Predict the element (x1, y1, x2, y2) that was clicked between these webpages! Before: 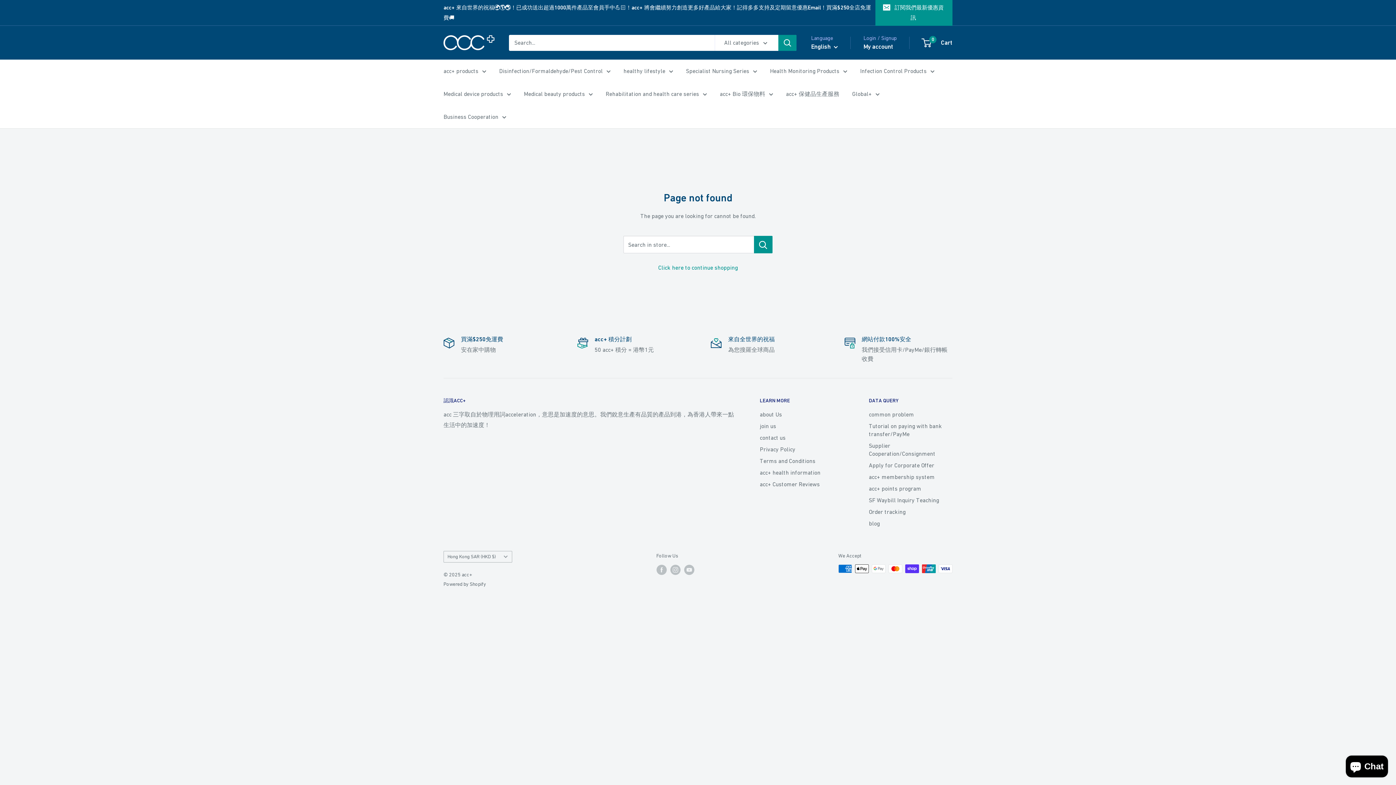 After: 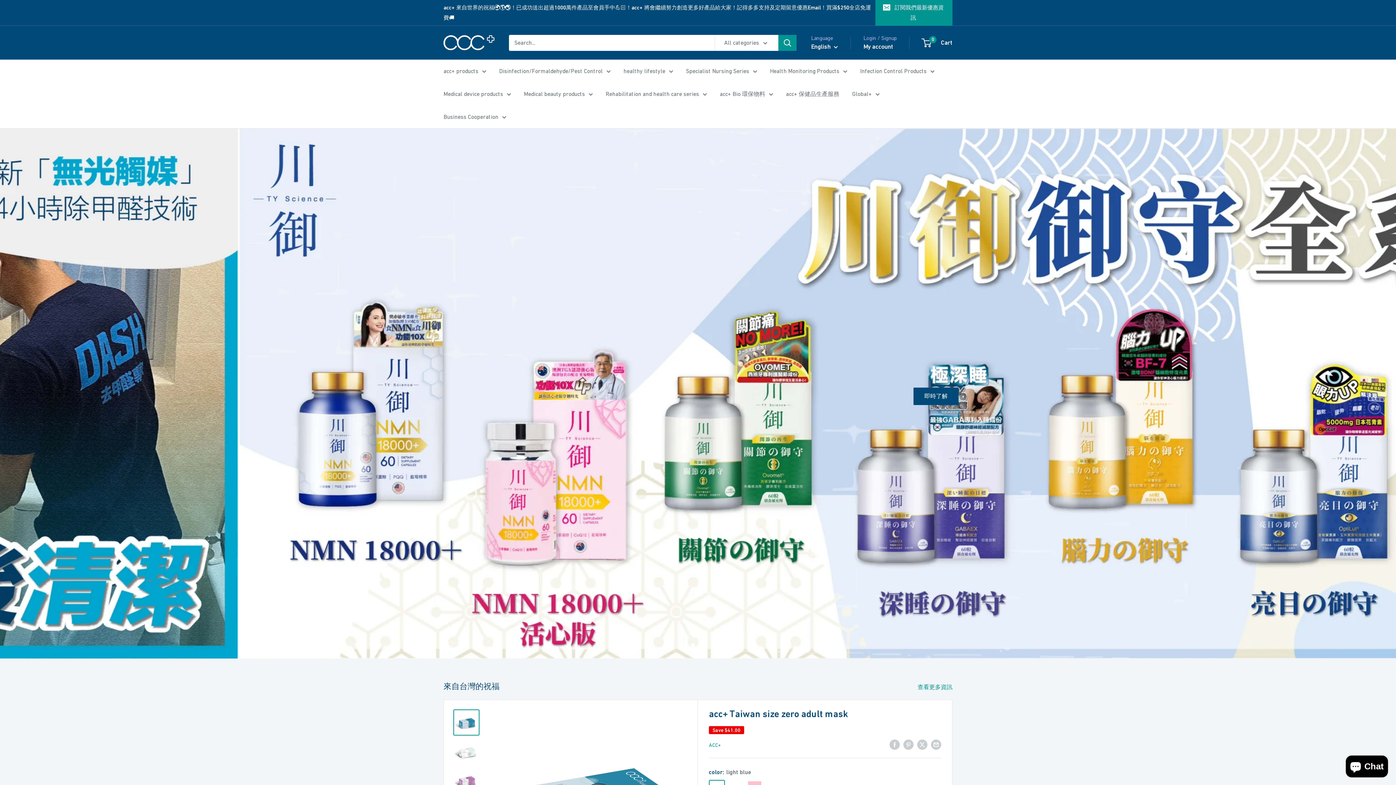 Action: bbox: (658, 264, 738, 270) label: Click here to continue shopping